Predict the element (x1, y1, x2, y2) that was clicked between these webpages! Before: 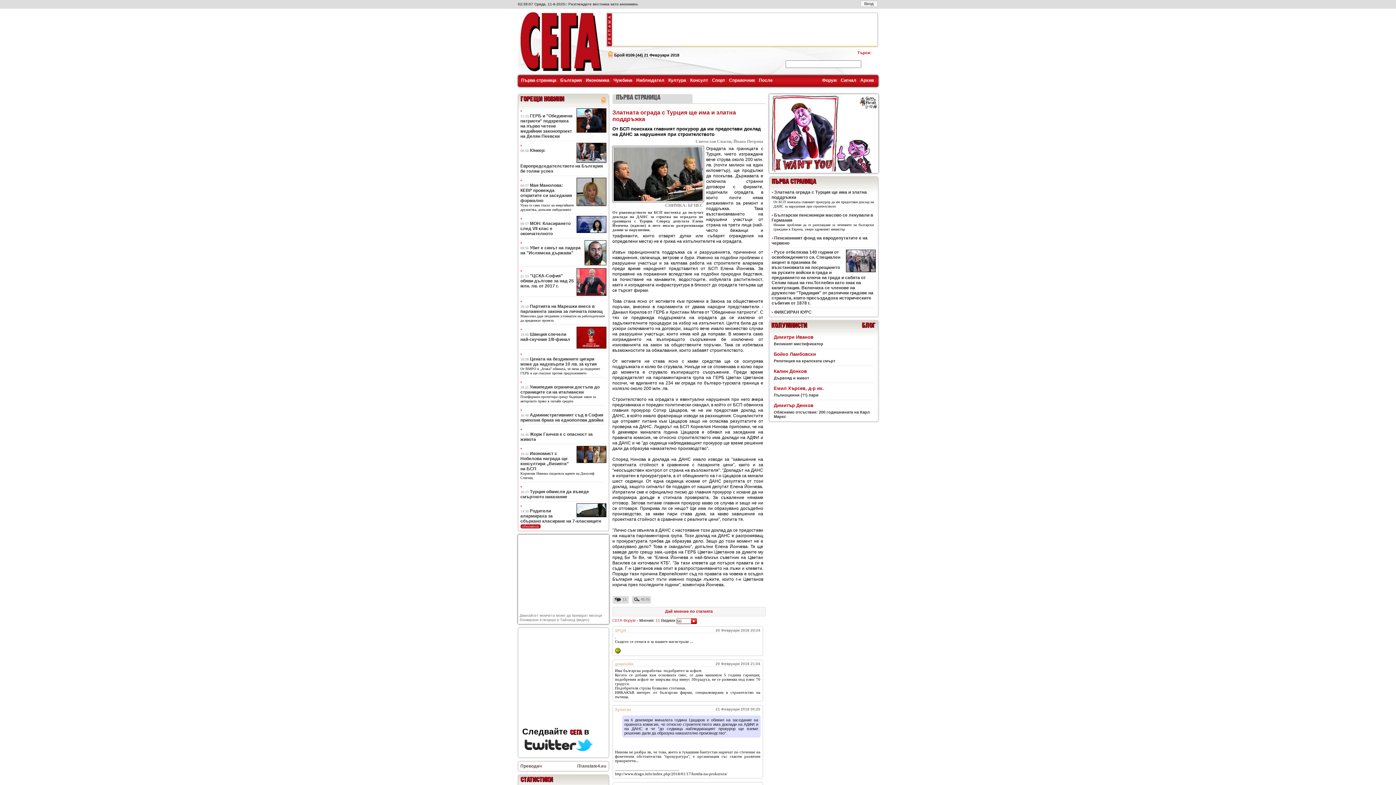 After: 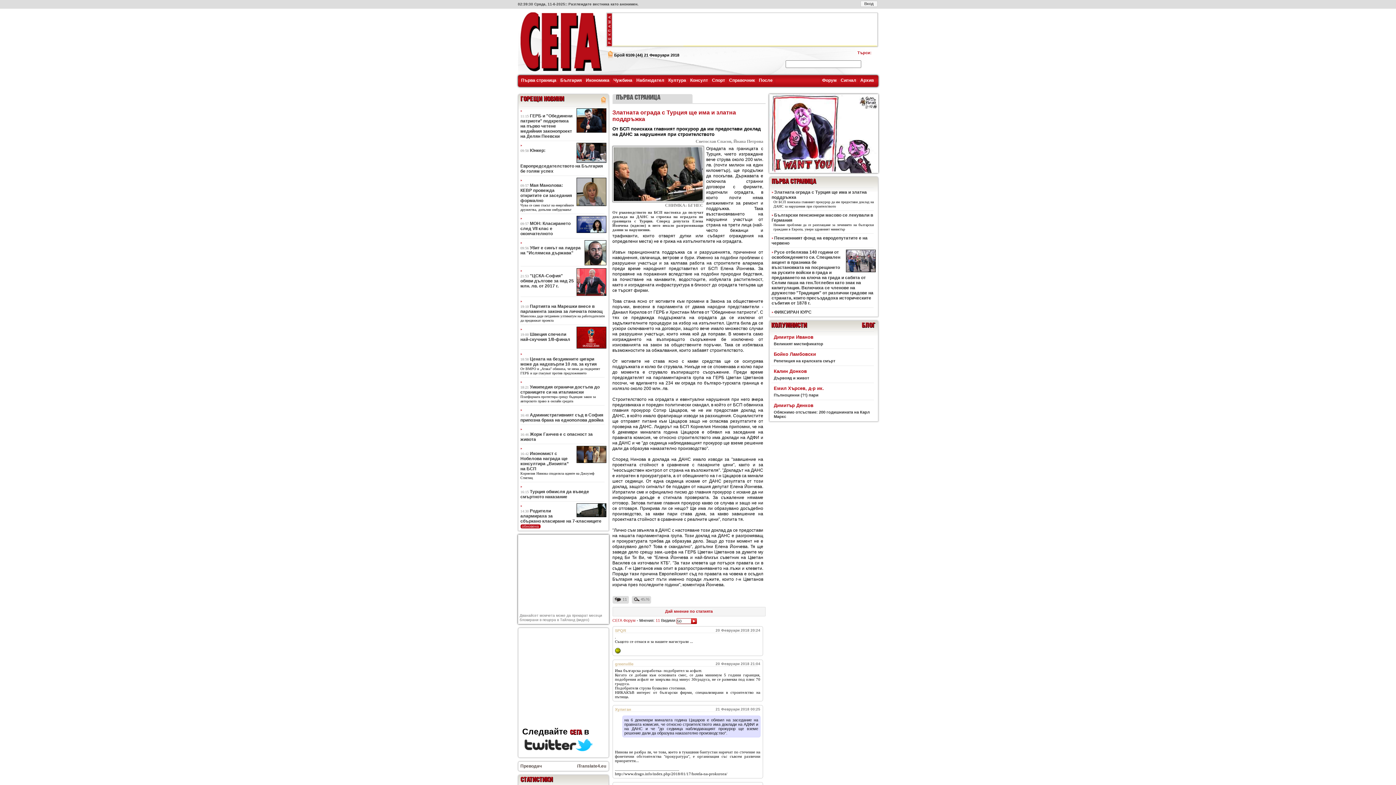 Action: bbox: (769, 131, 878, 135)